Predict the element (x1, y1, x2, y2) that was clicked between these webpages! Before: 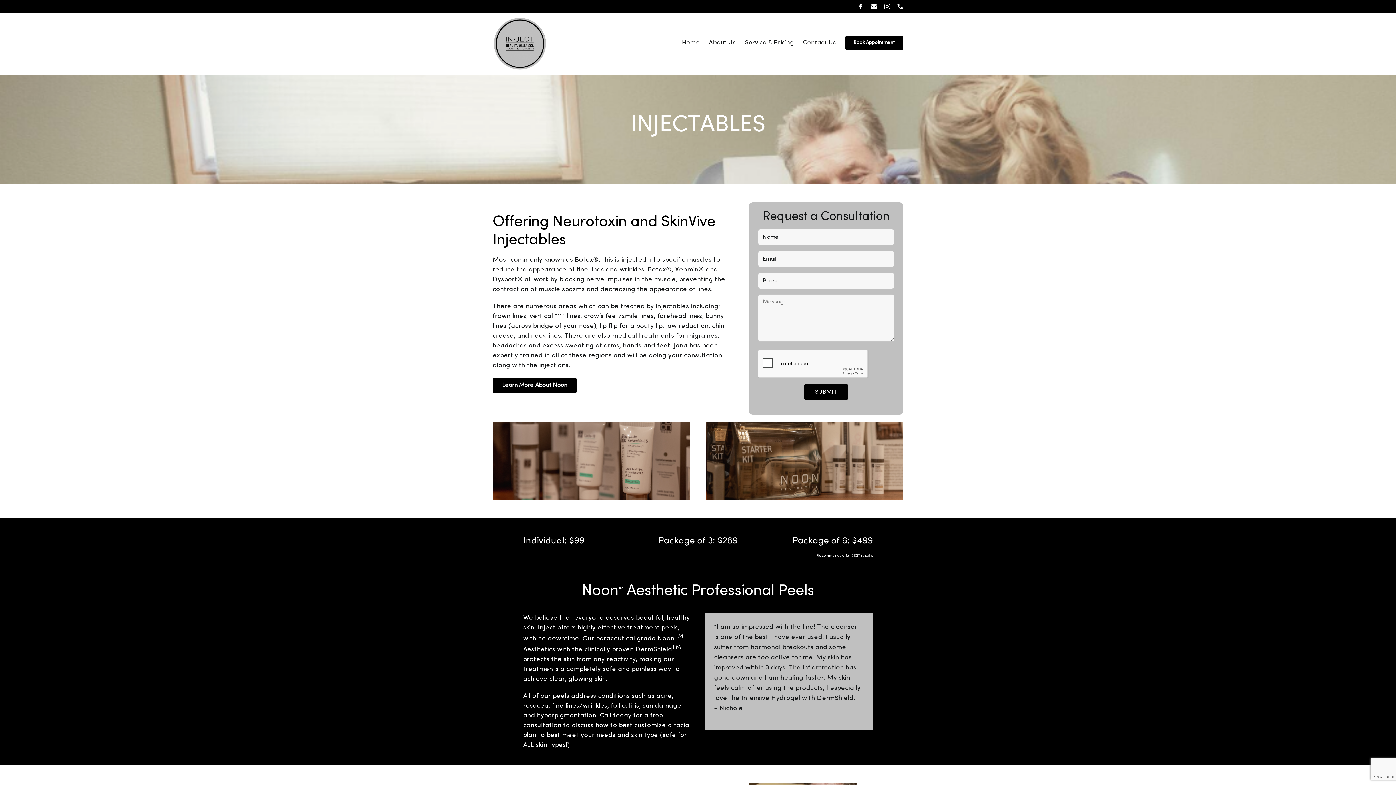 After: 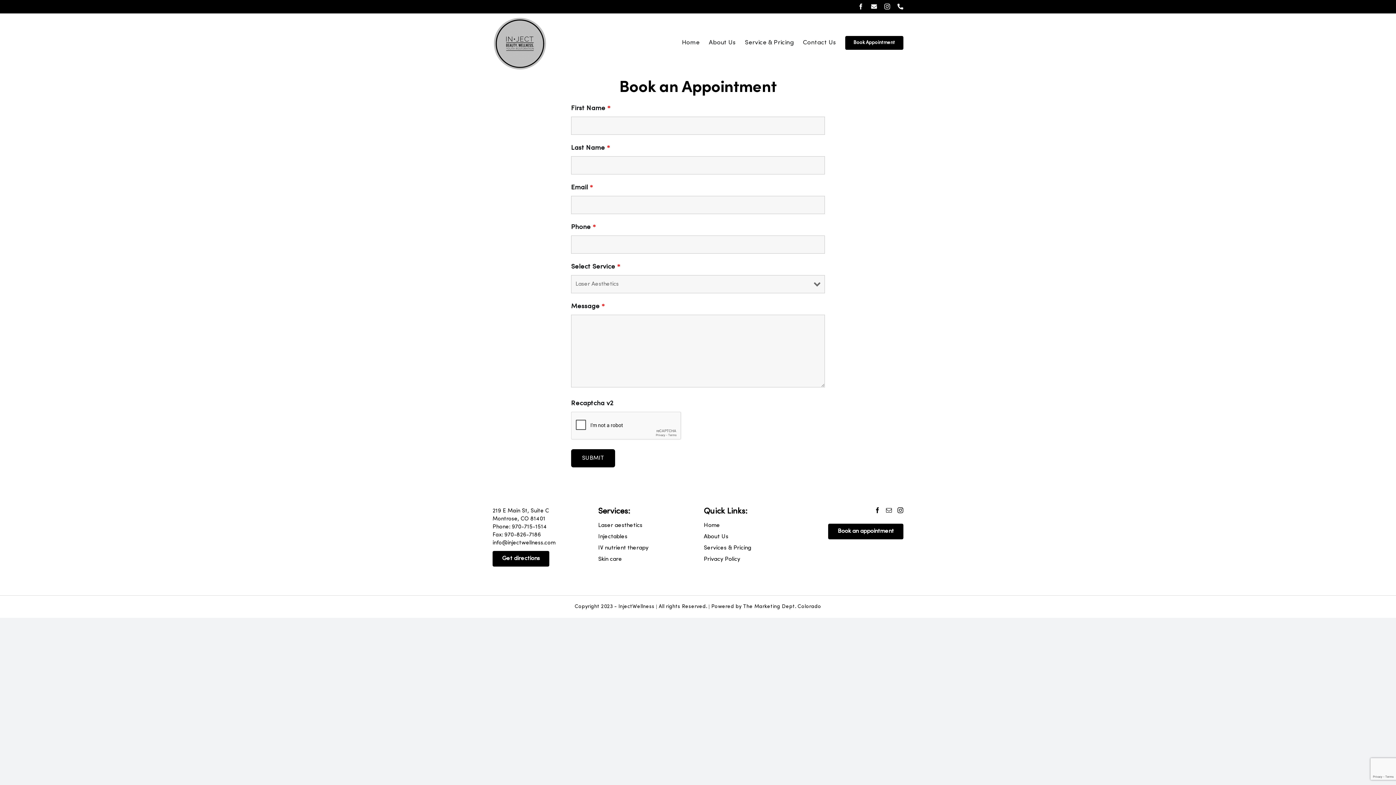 Action: label: Book Appointment bbox: (845, 35, 903, 50)